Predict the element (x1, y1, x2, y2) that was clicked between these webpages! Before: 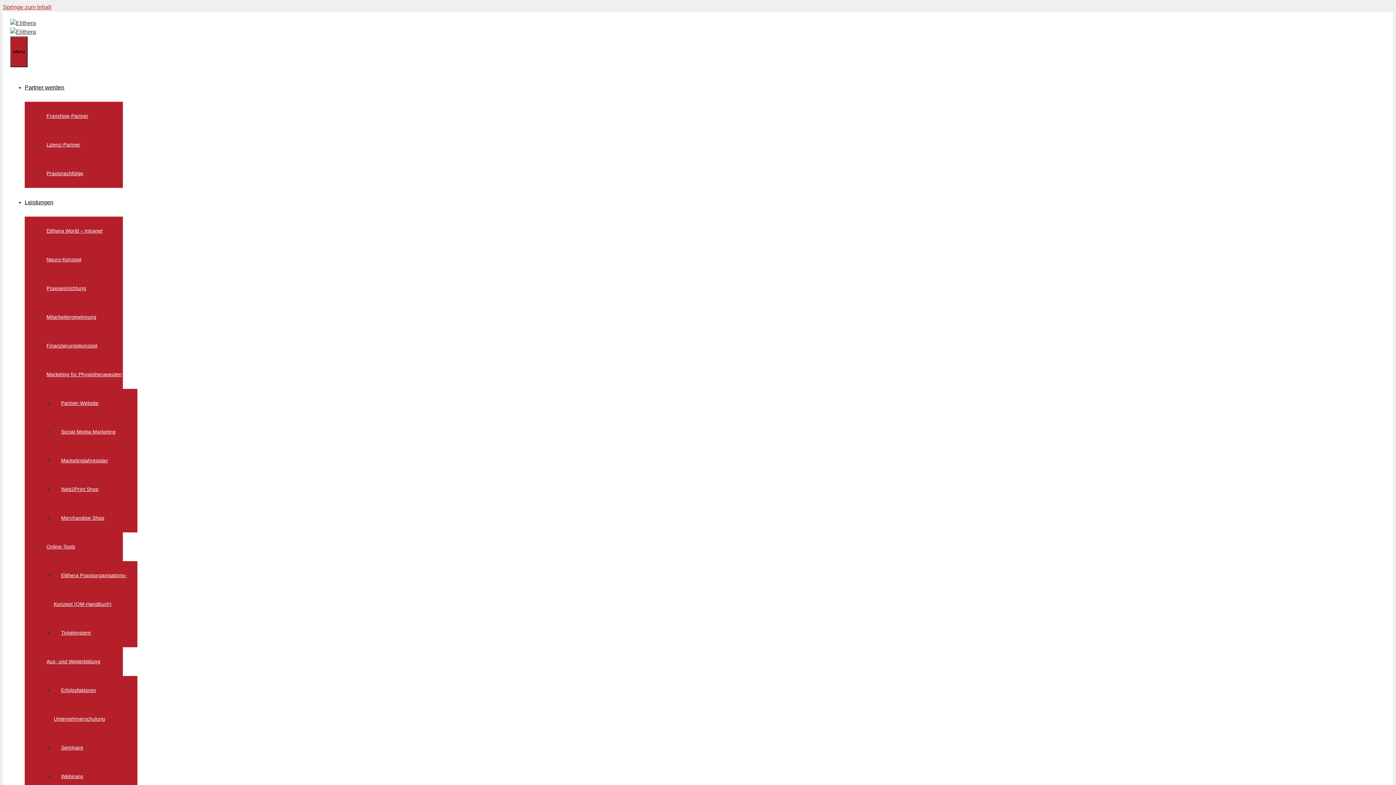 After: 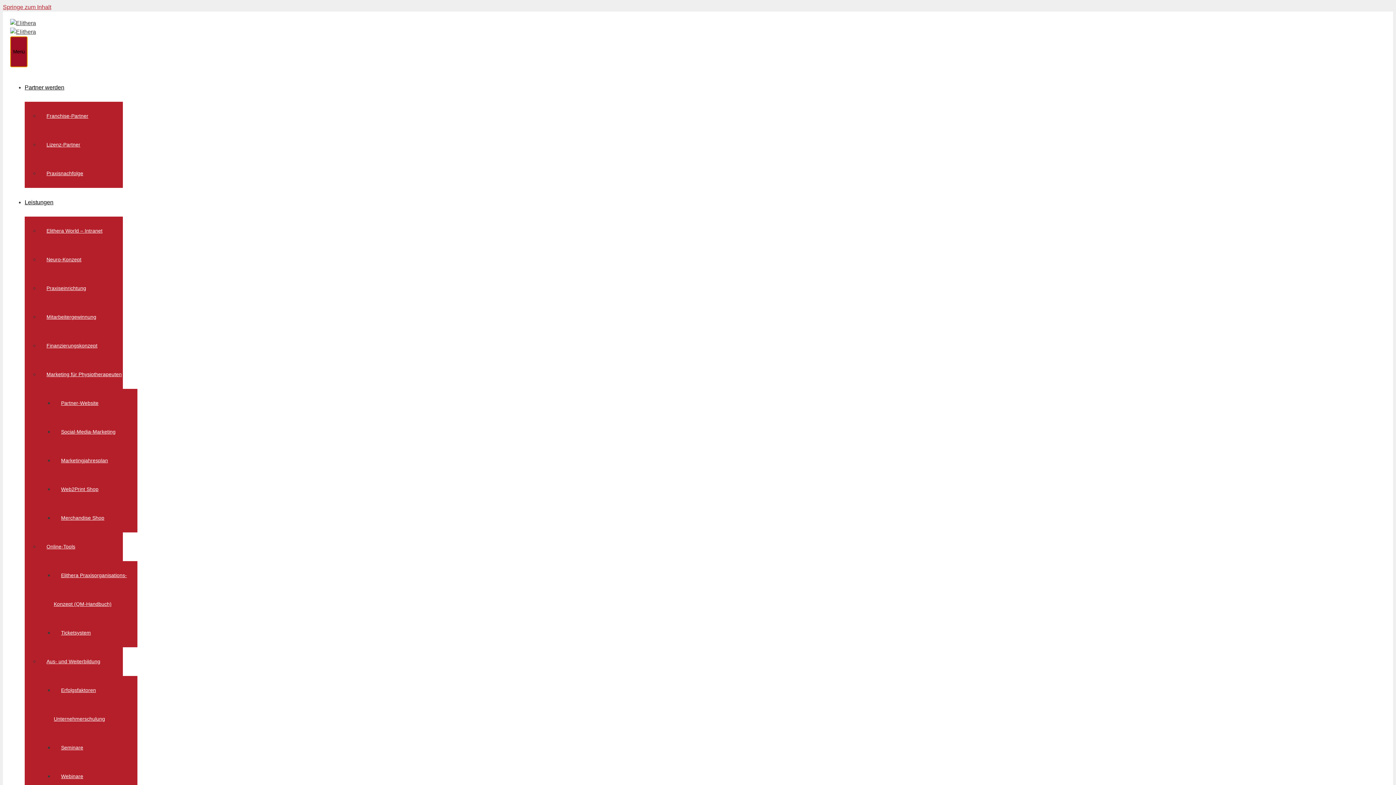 Action: bbox: (10, 36, 27, 67) label: Menü